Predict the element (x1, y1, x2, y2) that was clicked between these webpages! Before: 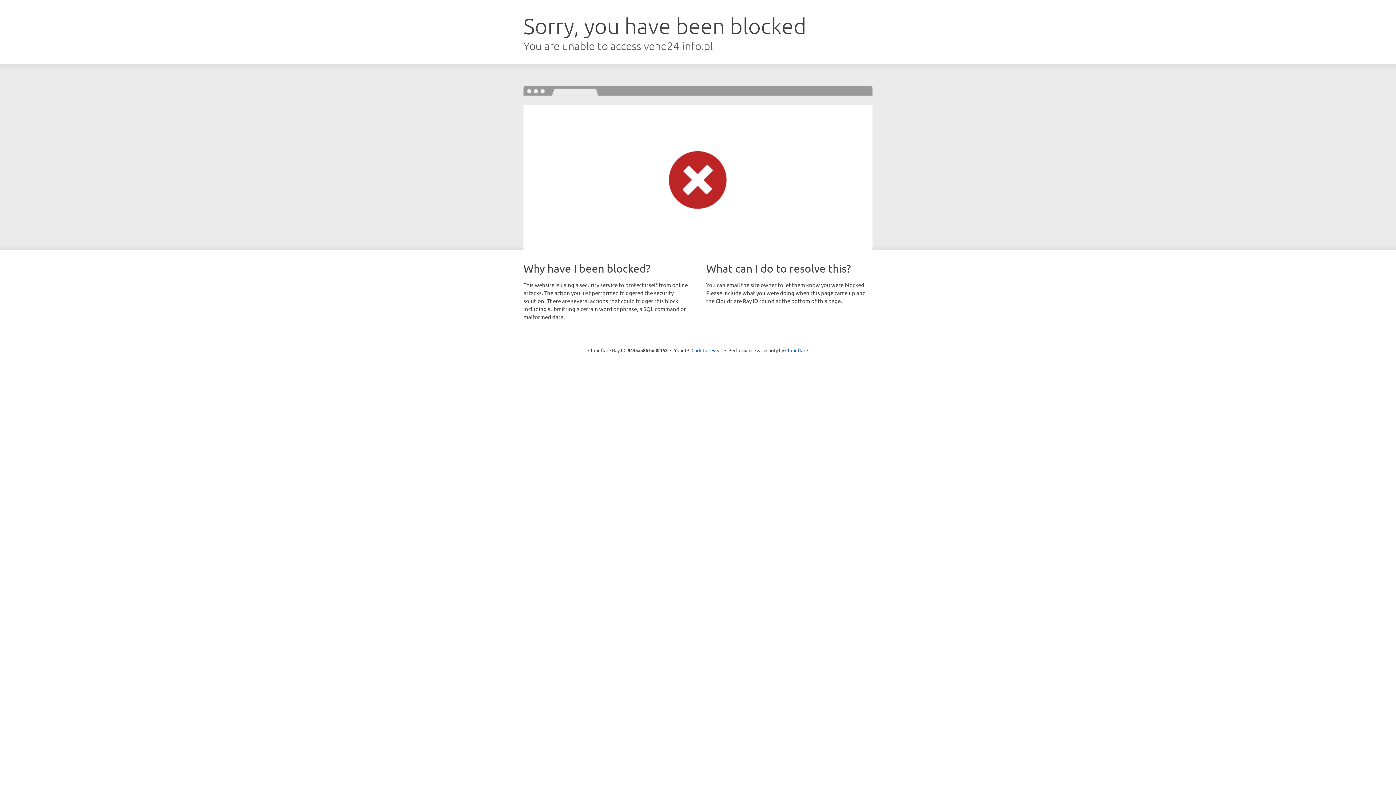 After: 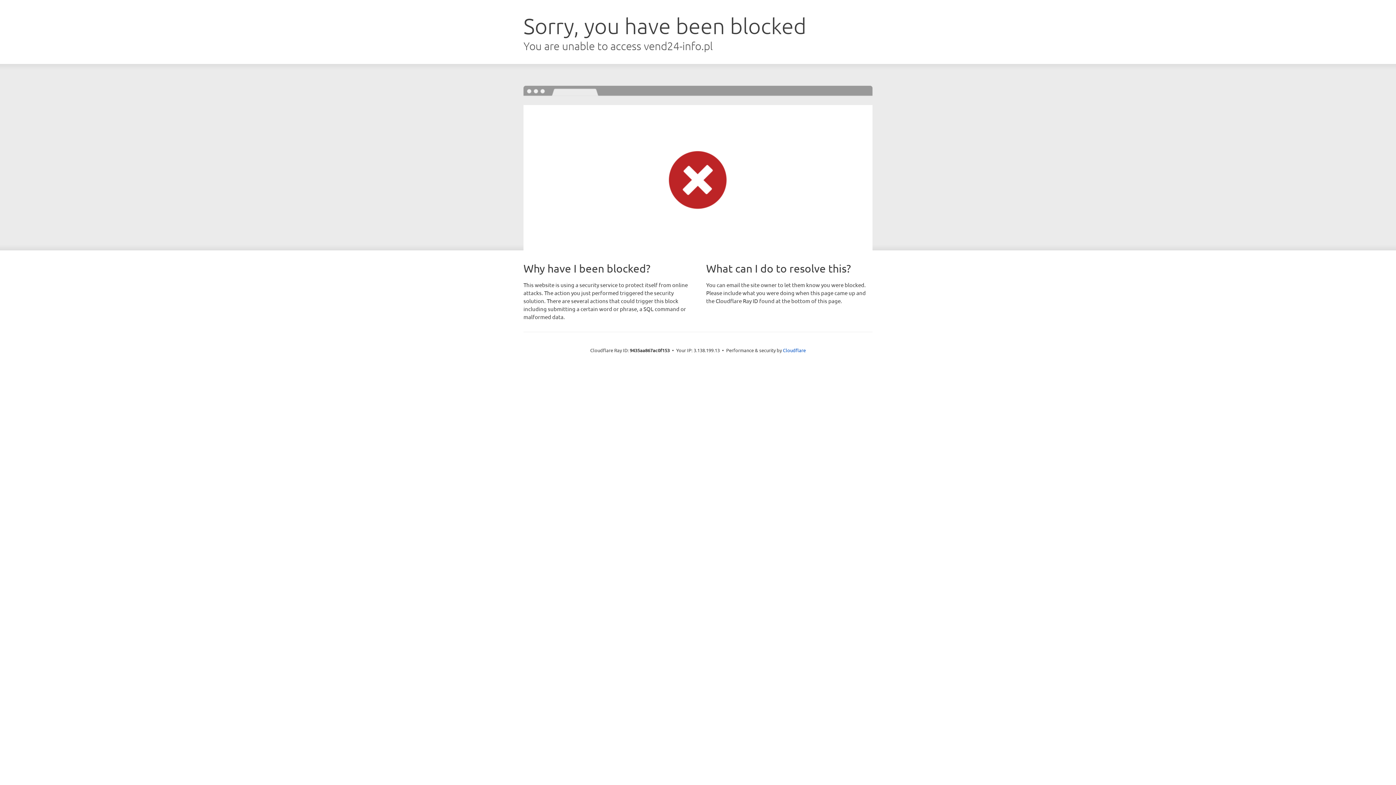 Action: bbox: (691, 346, 722, 353) label: Click to reveal